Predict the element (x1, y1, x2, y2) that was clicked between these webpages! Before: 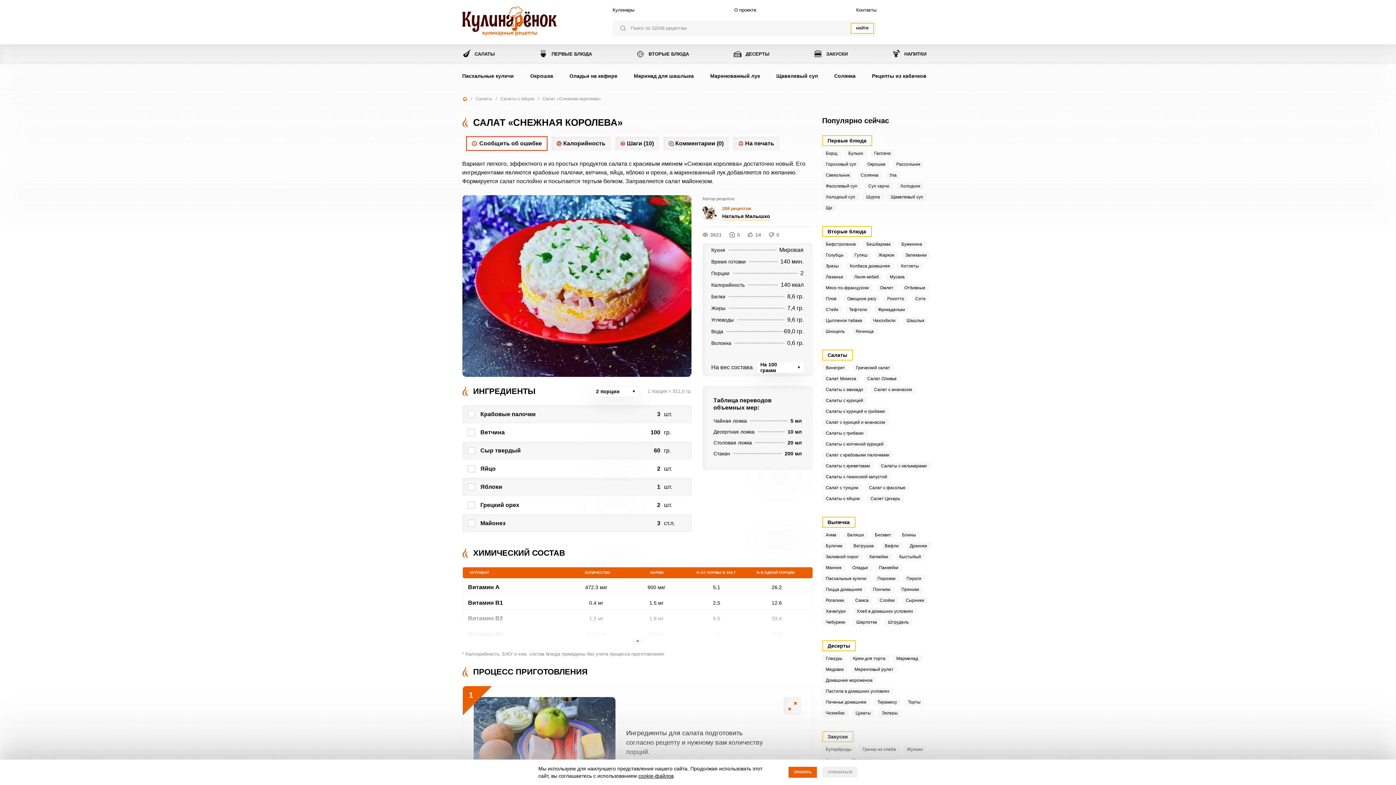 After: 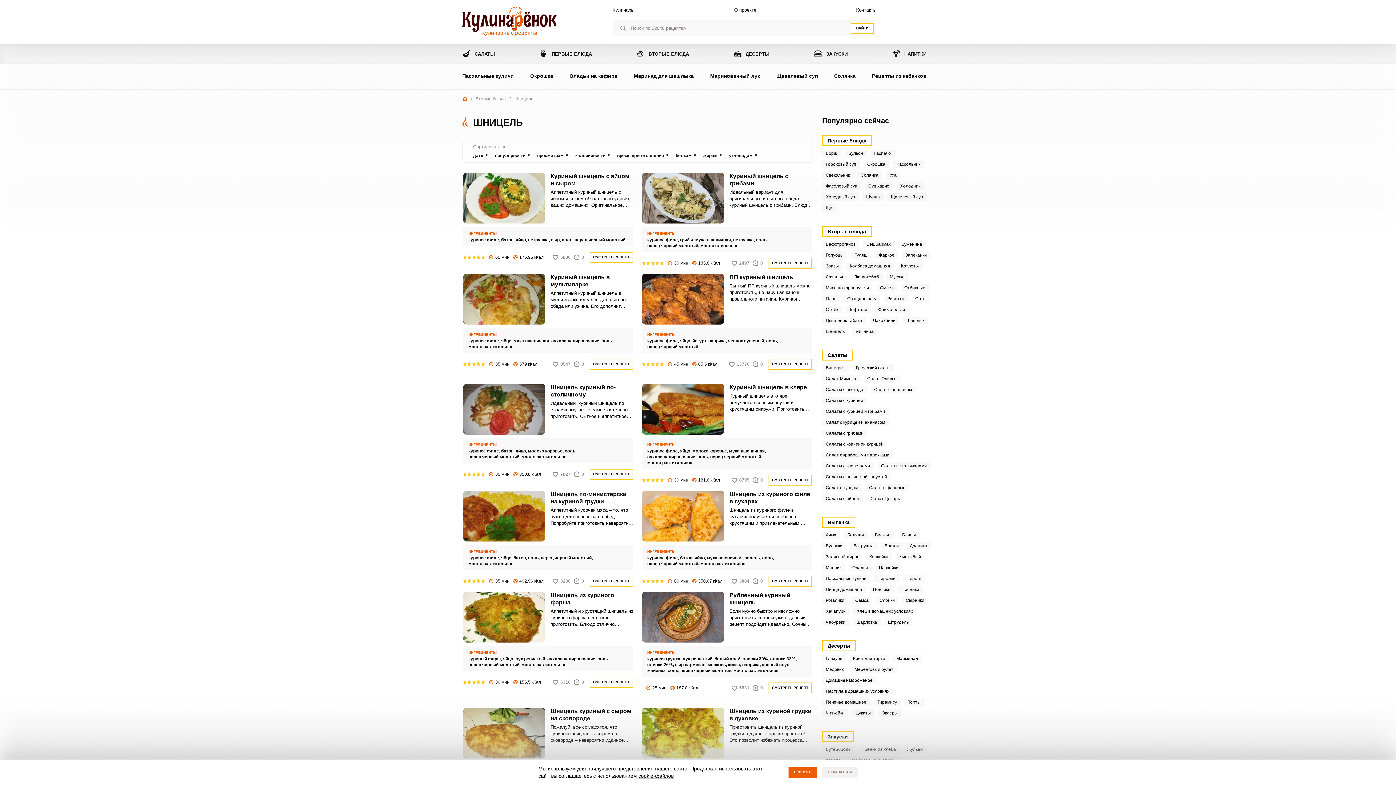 Action: bbox: (822, 328, 848, 335) label: Шницель